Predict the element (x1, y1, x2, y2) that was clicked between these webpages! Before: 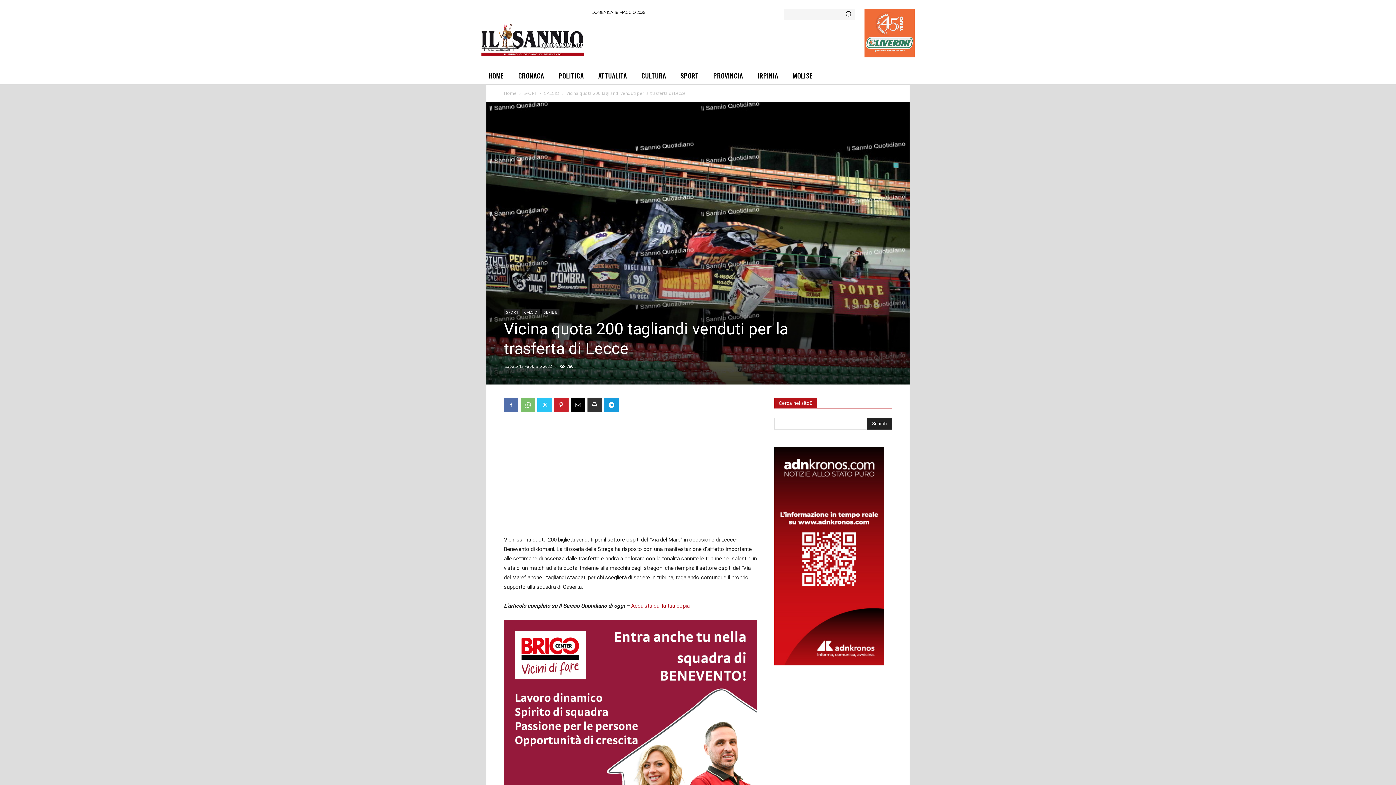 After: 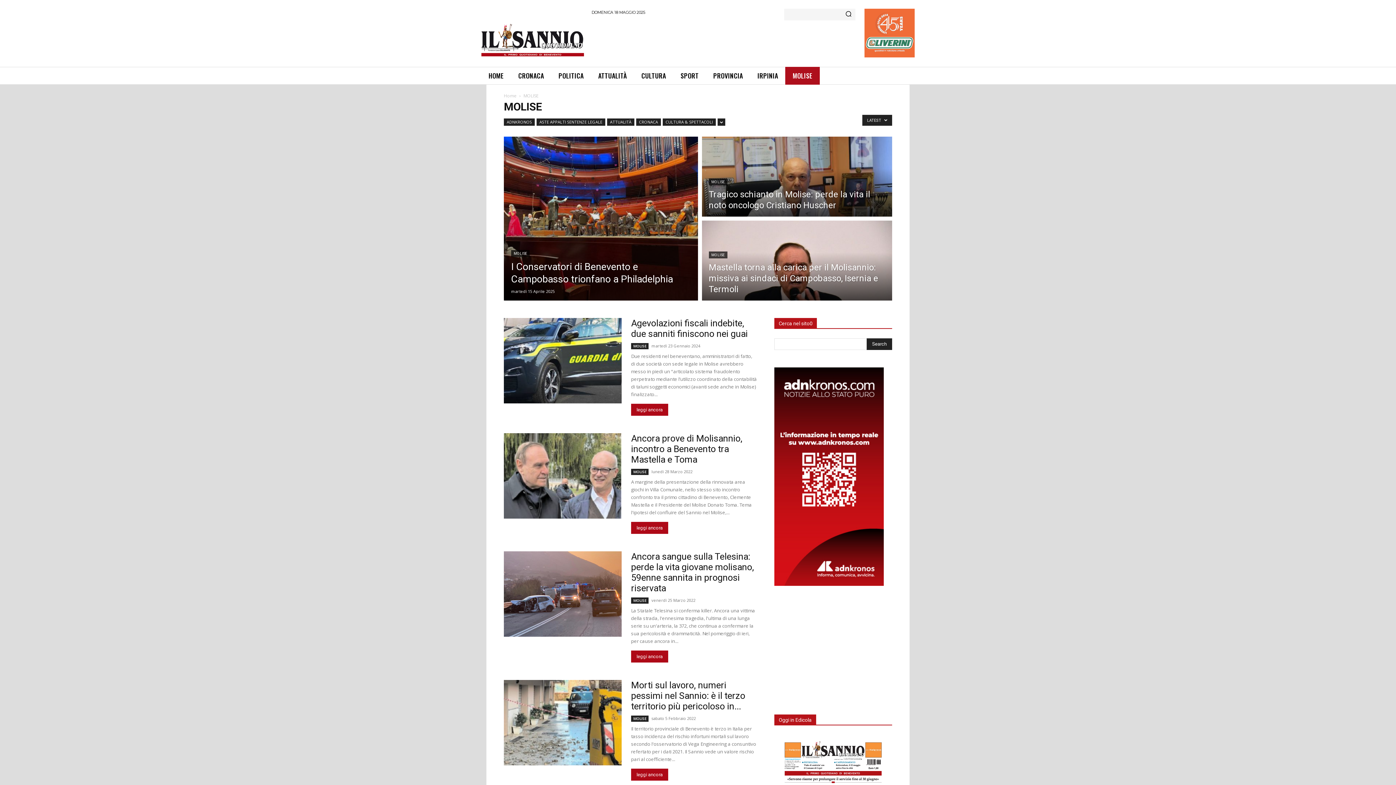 Action: label: MOLISE bbox: (785, 66, 819, 84)